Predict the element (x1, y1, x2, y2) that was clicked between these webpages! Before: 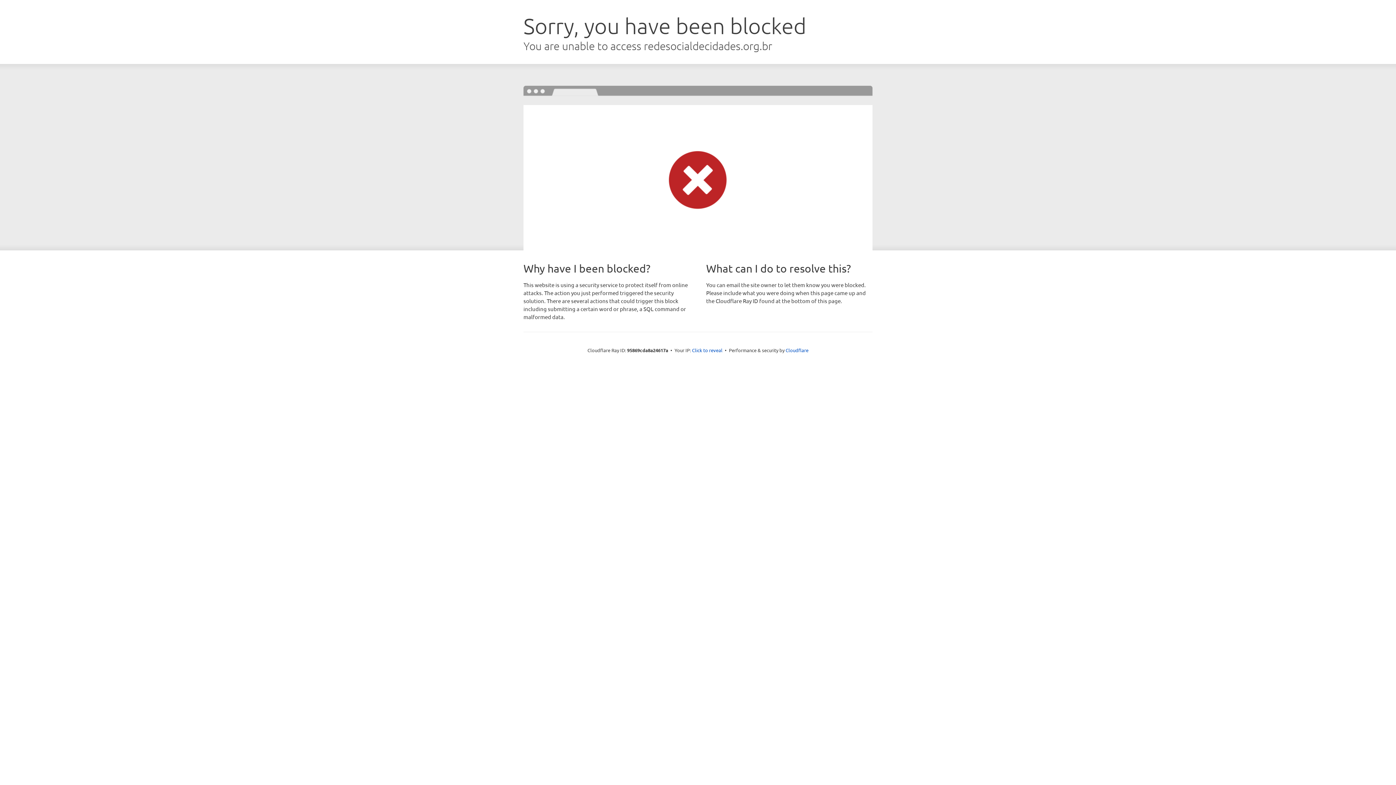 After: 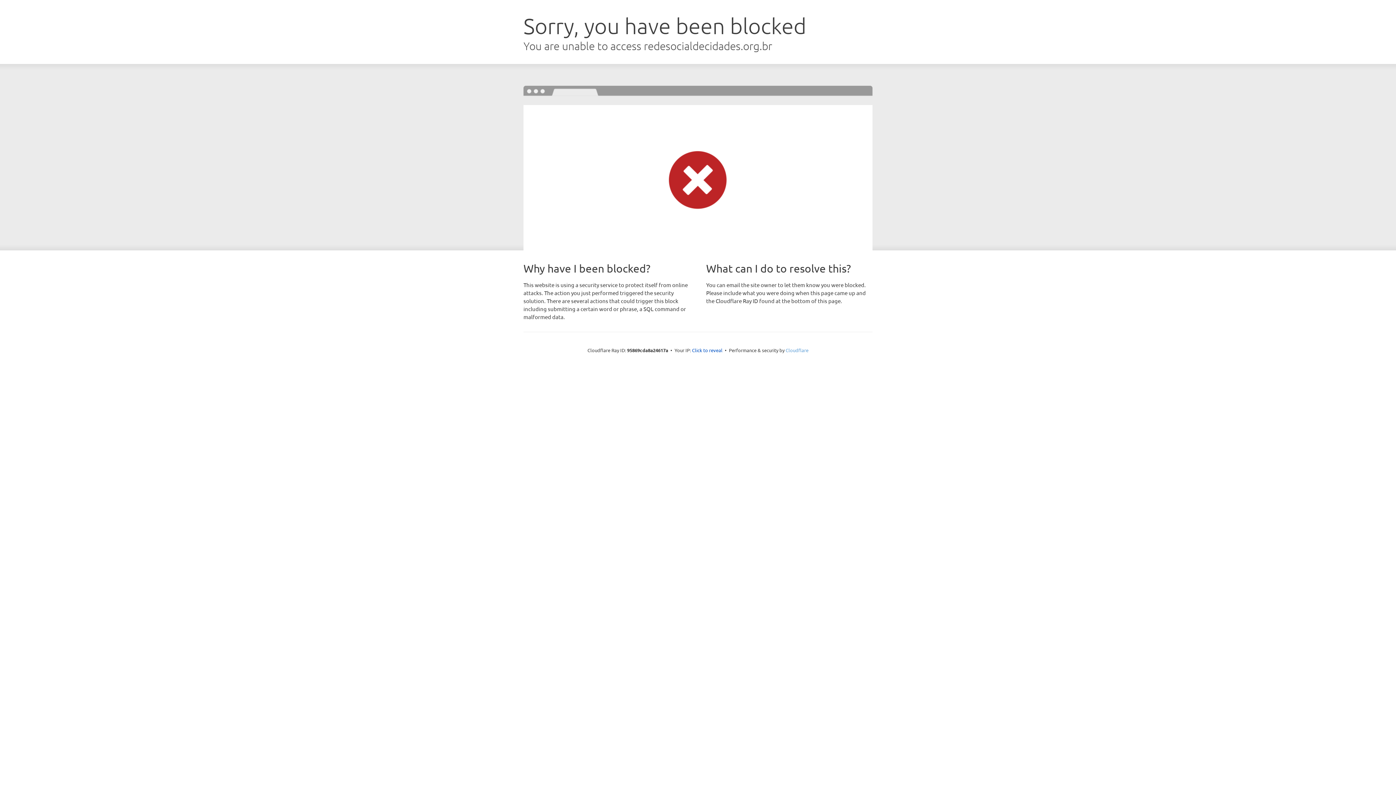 Action: bbox: (785, 347, 808, 353) label: Cloudflare